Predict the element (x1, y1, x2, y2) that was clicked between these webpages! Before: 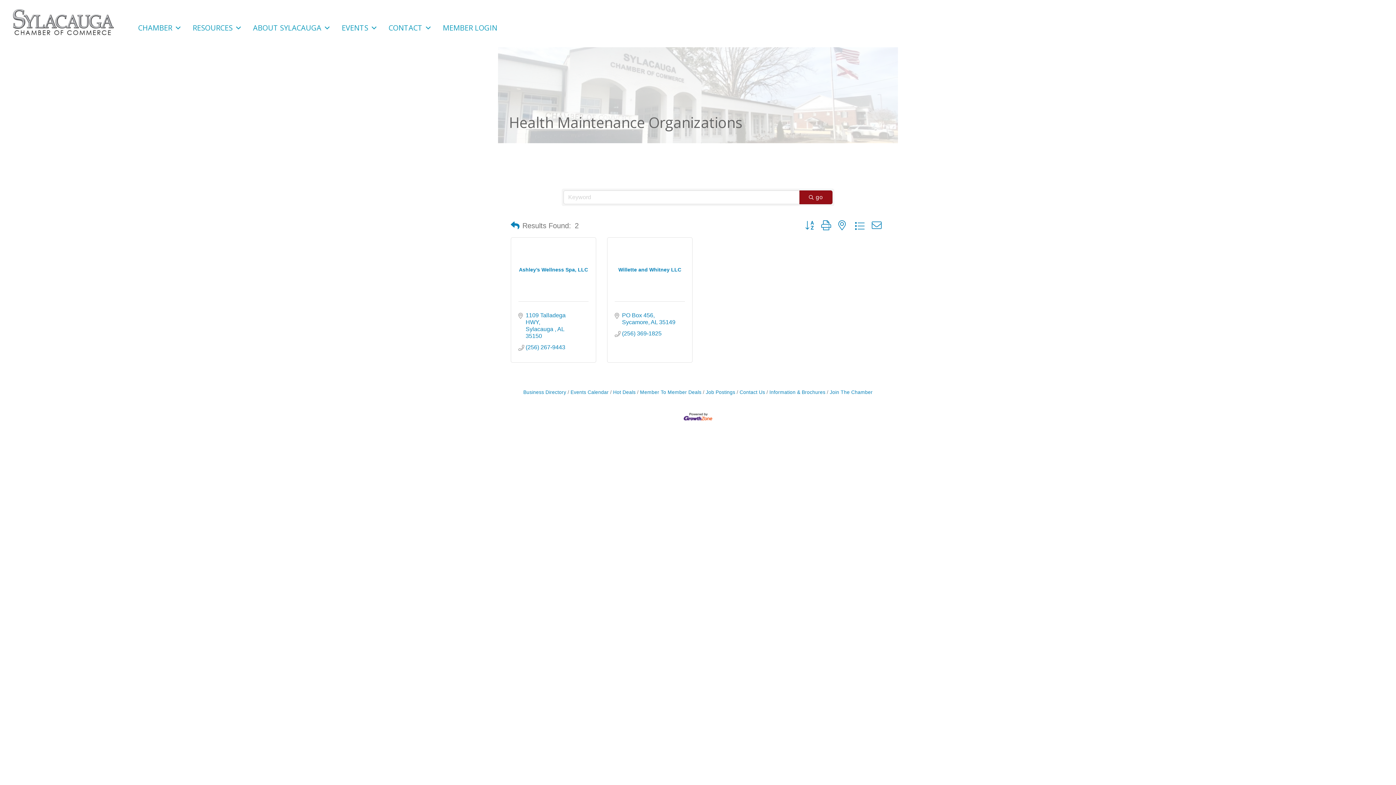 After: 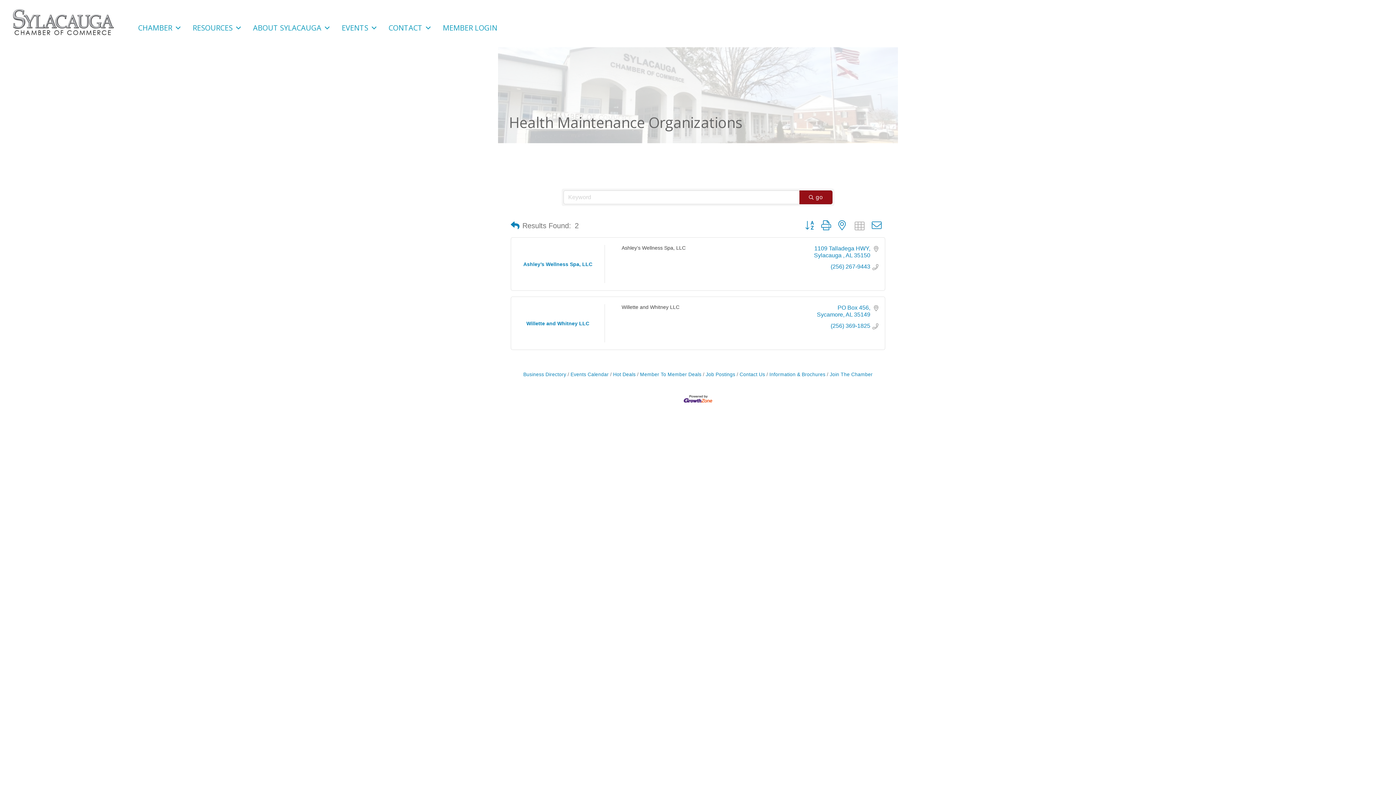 Action: bbox: (851, 217, 868, 234)